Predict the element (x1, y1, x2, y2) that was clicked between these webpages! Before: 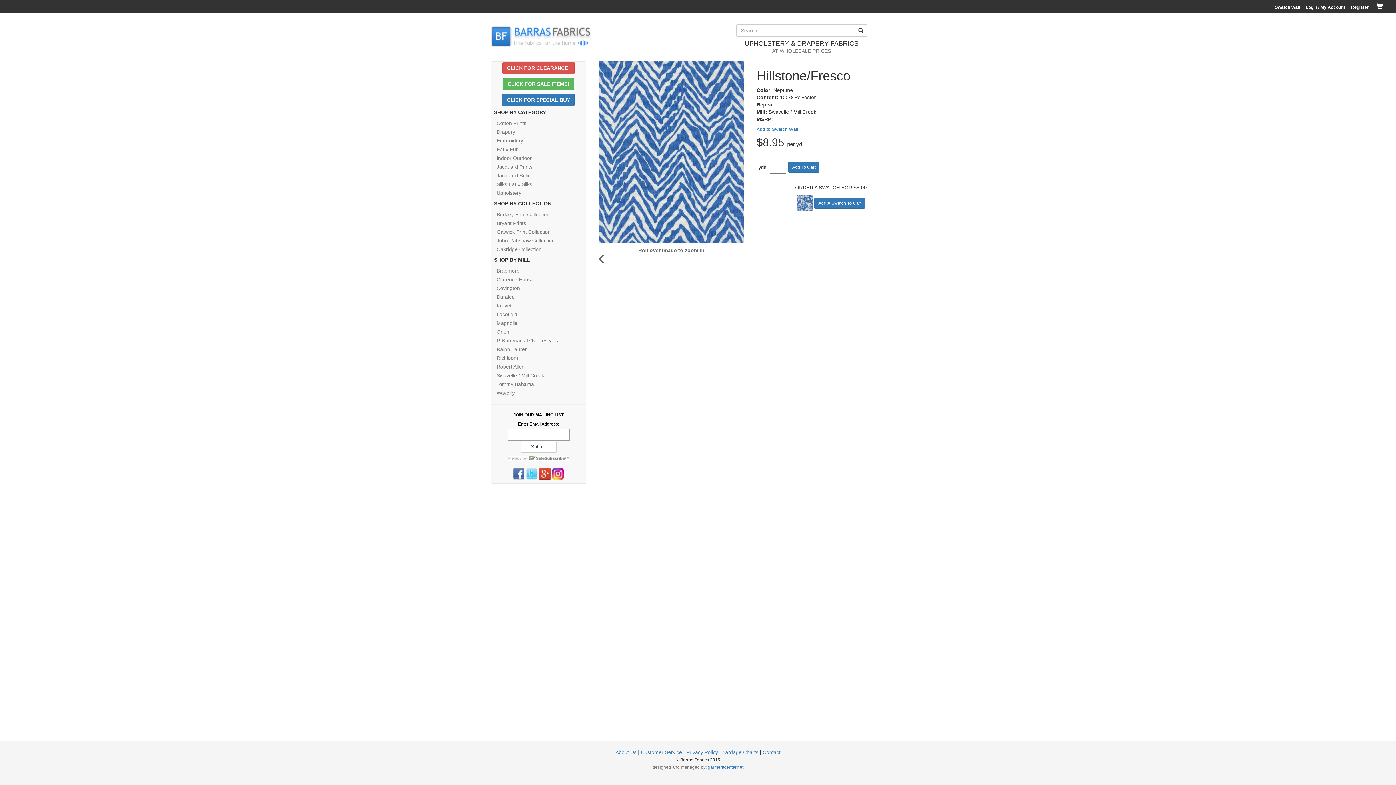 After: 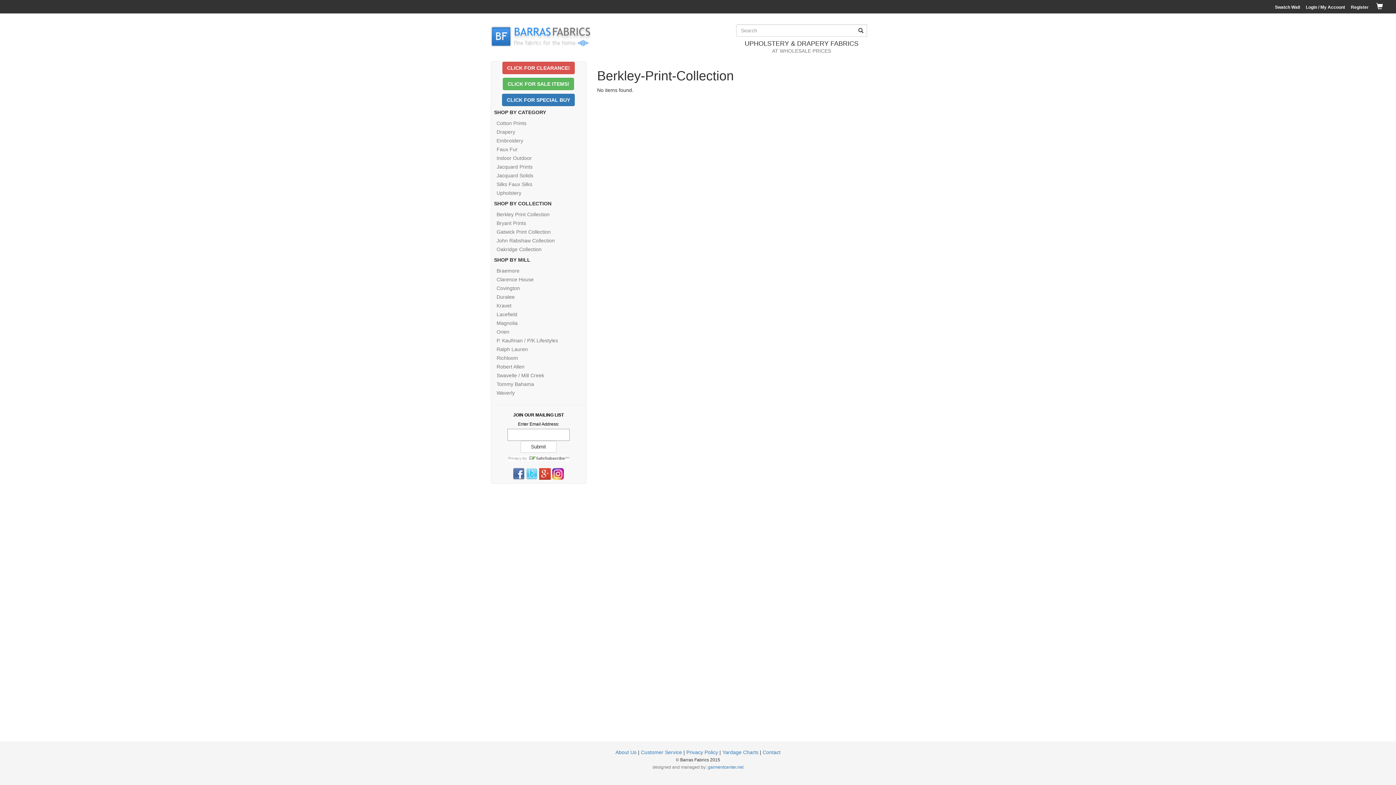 Action: bbox: (491, 210, 586, 218) label: Berkley Print Collection